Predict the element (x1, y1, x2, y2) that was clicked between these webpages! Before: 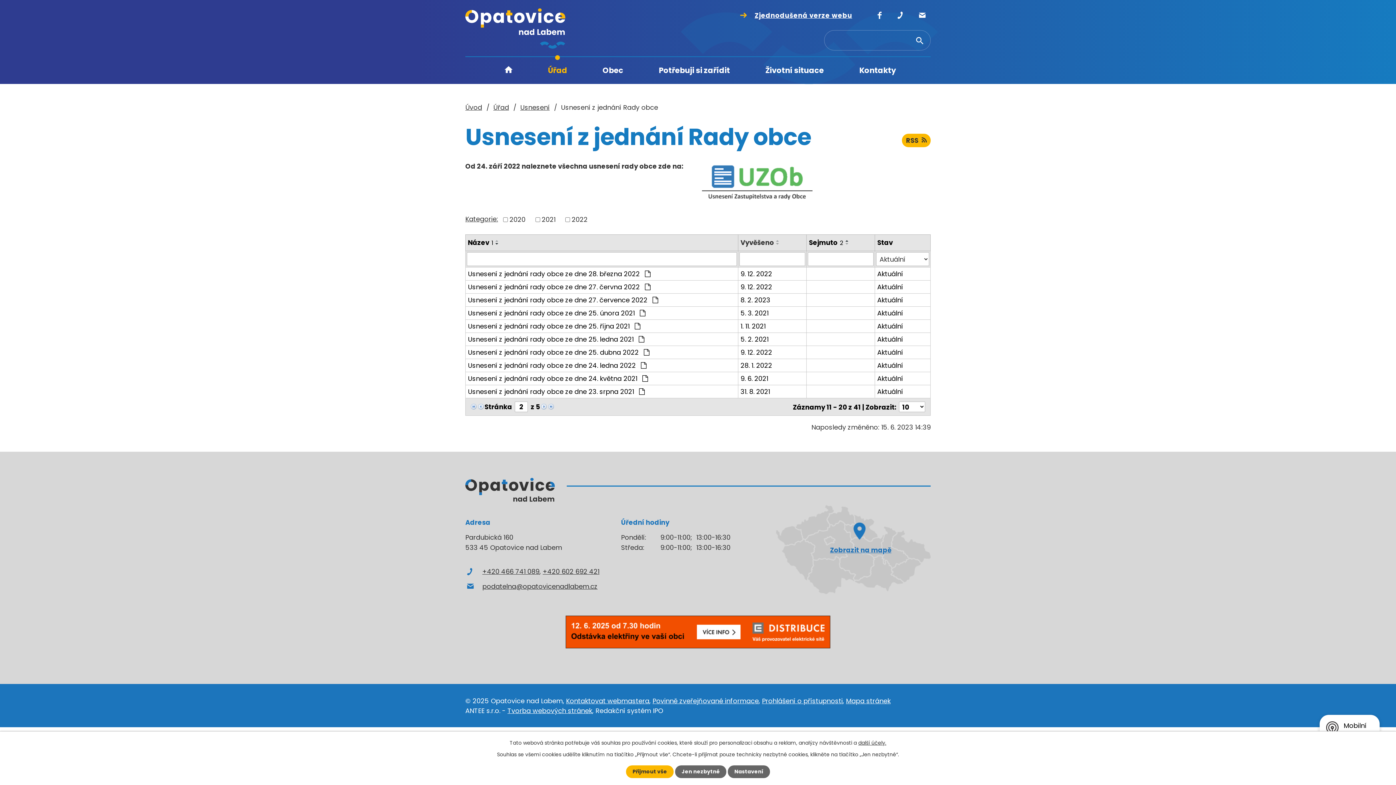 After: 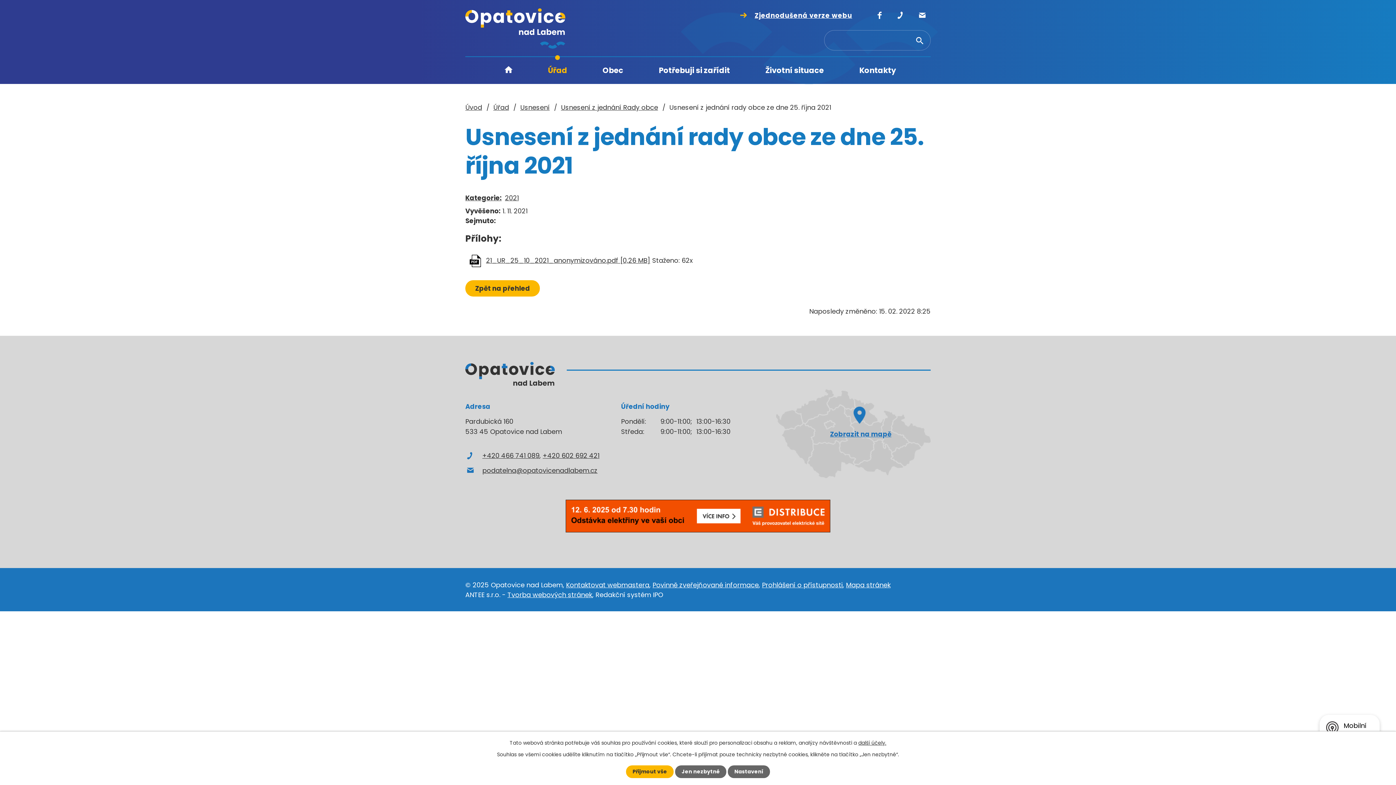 Action: bbox: (740, 321, 804, 331) label: 1. 11. 2021